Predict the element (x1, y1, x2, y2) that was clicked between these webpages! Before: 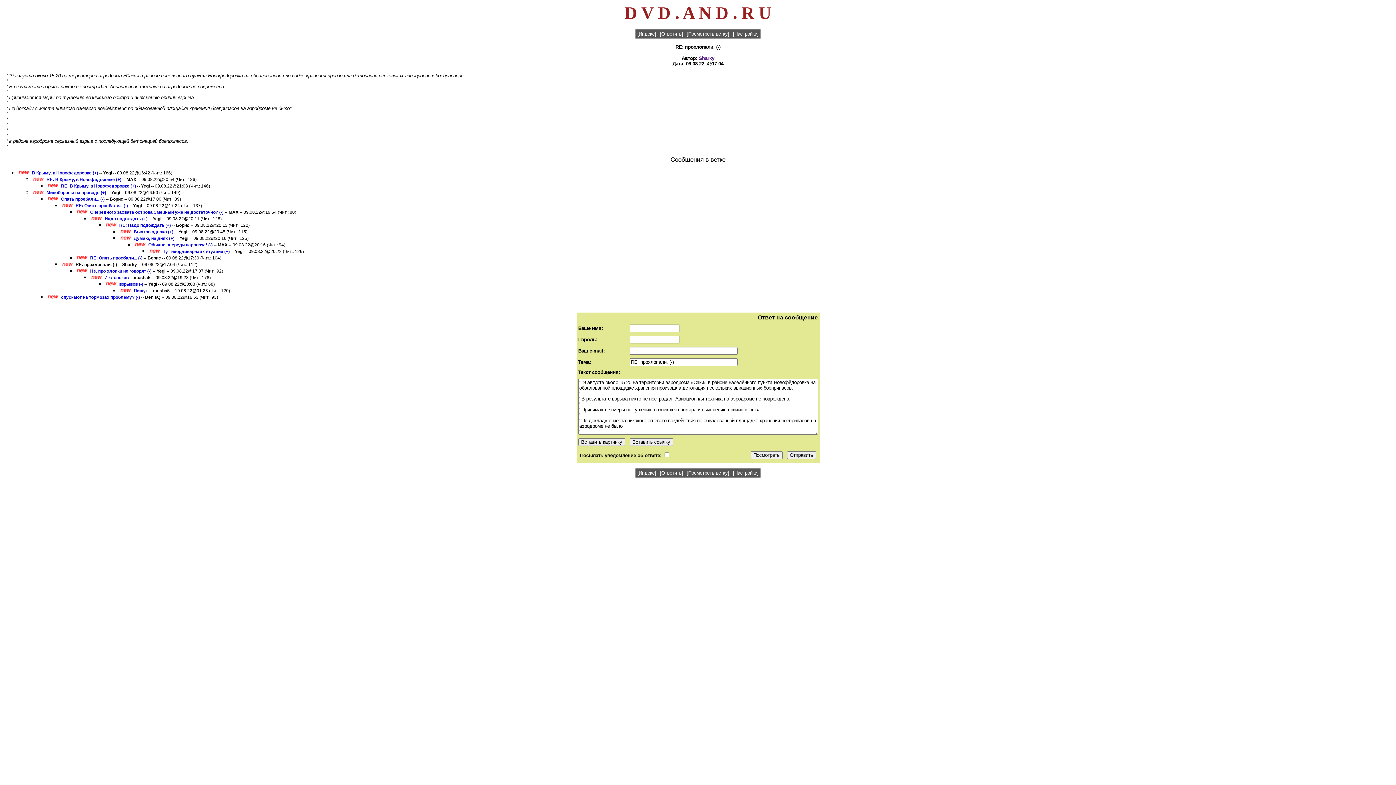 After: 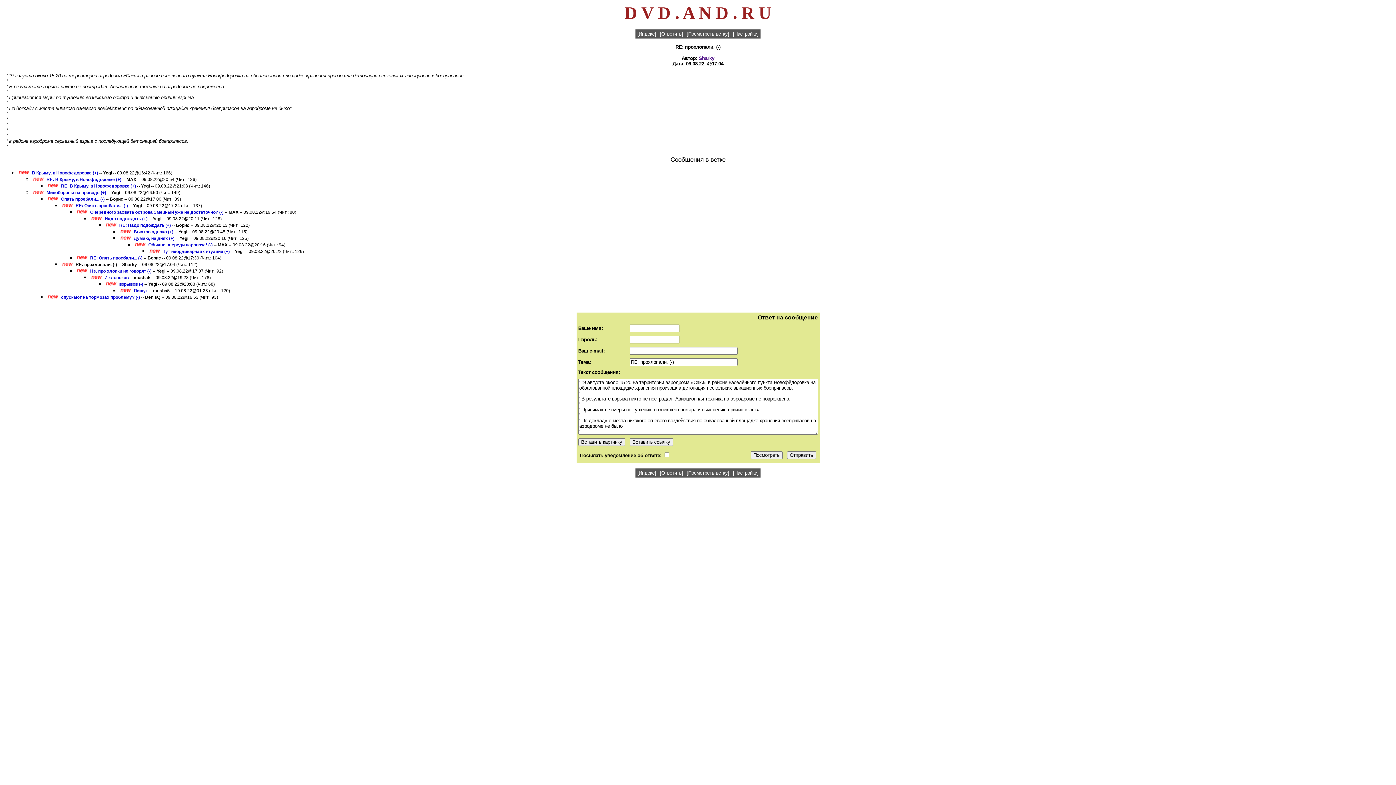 Action: bbox: (686, 470, 729, 476) label: [Посмотреть ветку]